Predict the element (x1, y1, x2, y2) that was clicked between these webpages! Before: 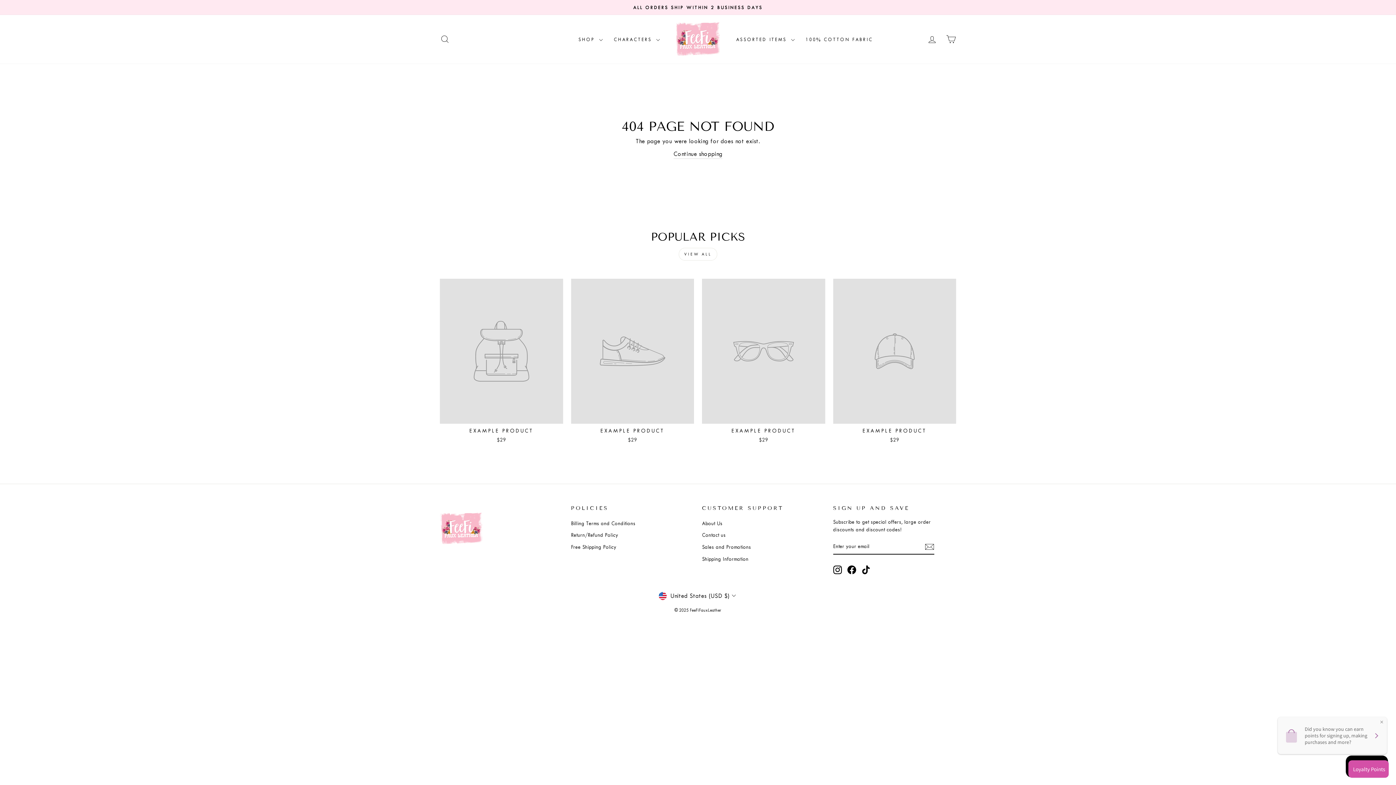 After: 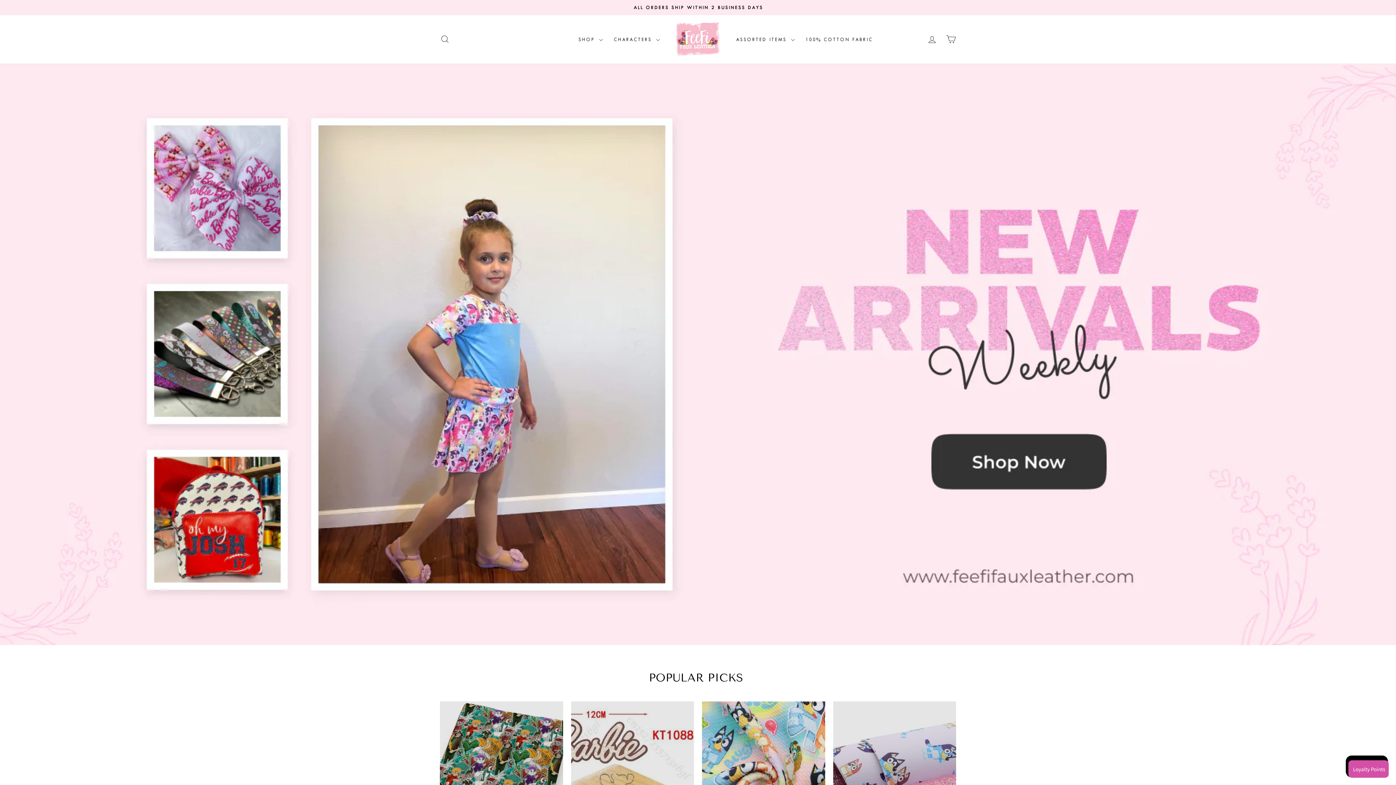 Action: bbox: (676, 22, 720, 56)